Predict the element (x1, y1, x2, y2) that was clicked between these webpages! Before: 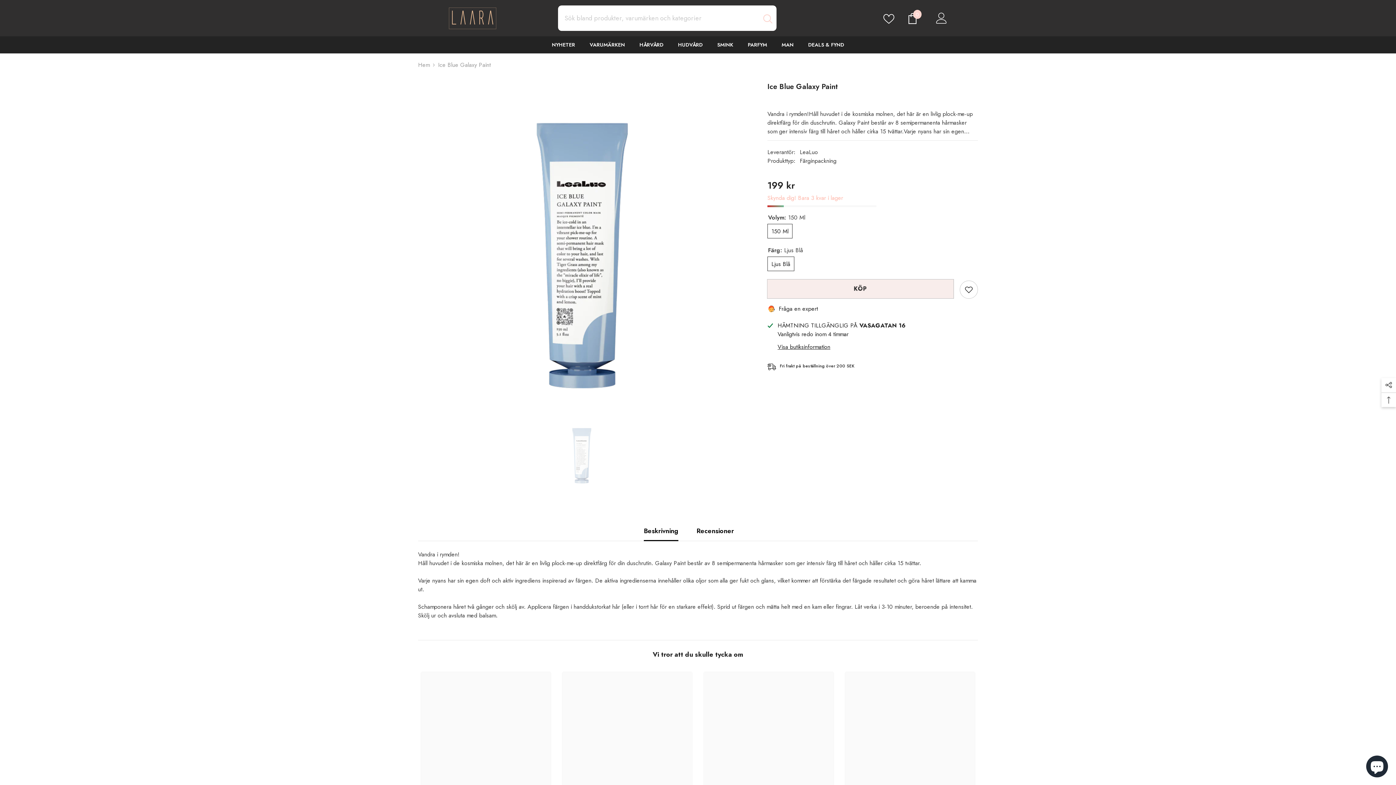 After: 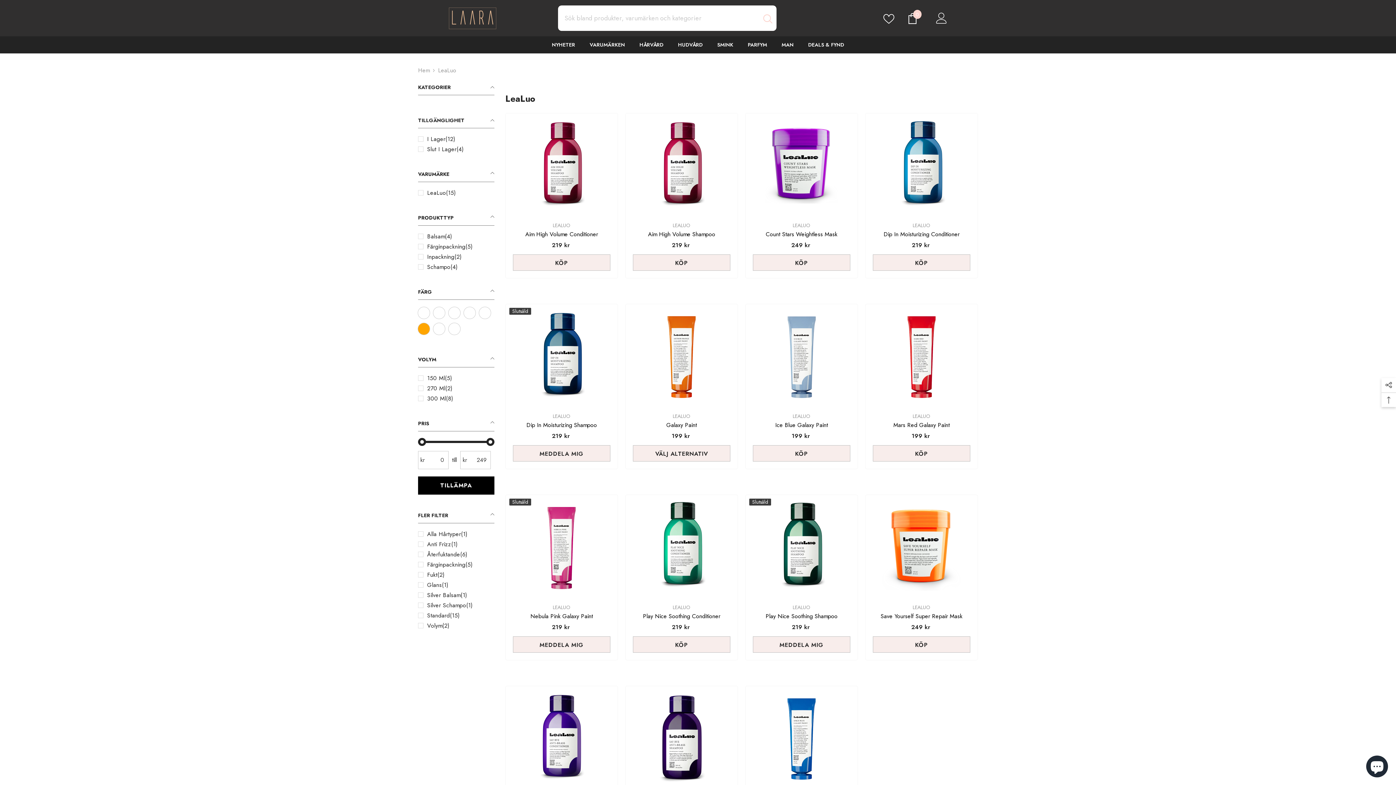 Action: label: LeaLuo bbox: (799, 148, 818, 156)